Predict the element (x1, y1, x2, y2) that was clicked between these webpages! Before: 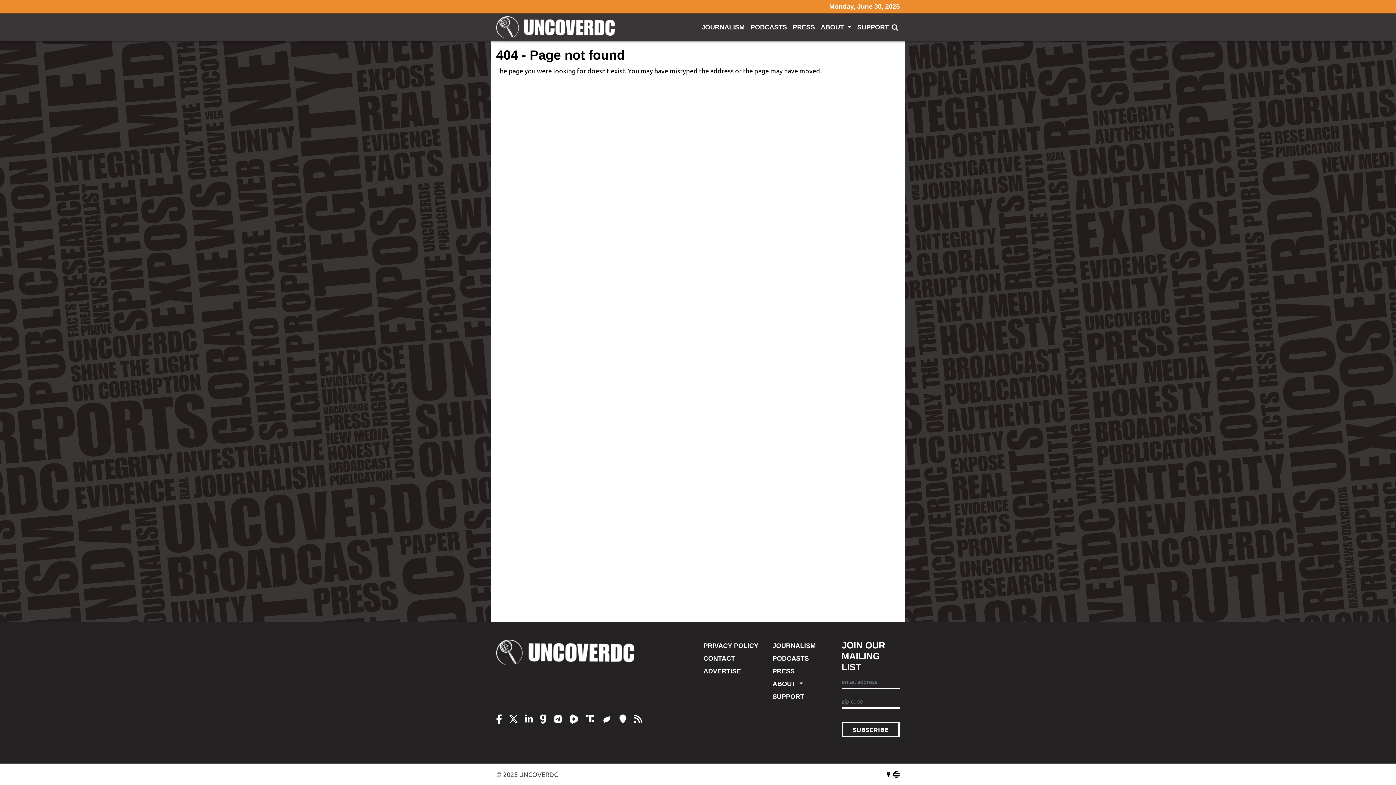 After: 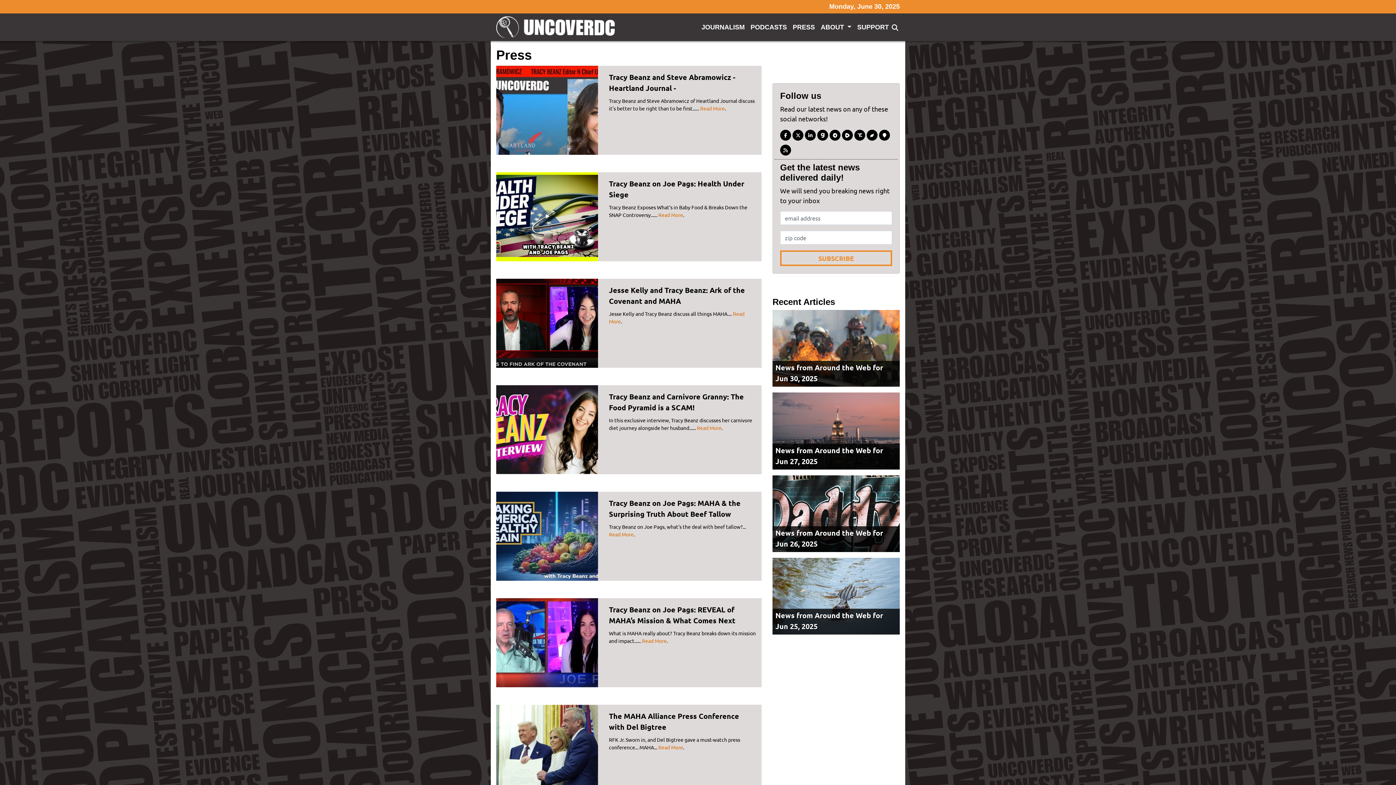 Action: bbox: (790, 19, 818, 35) label: PRESS